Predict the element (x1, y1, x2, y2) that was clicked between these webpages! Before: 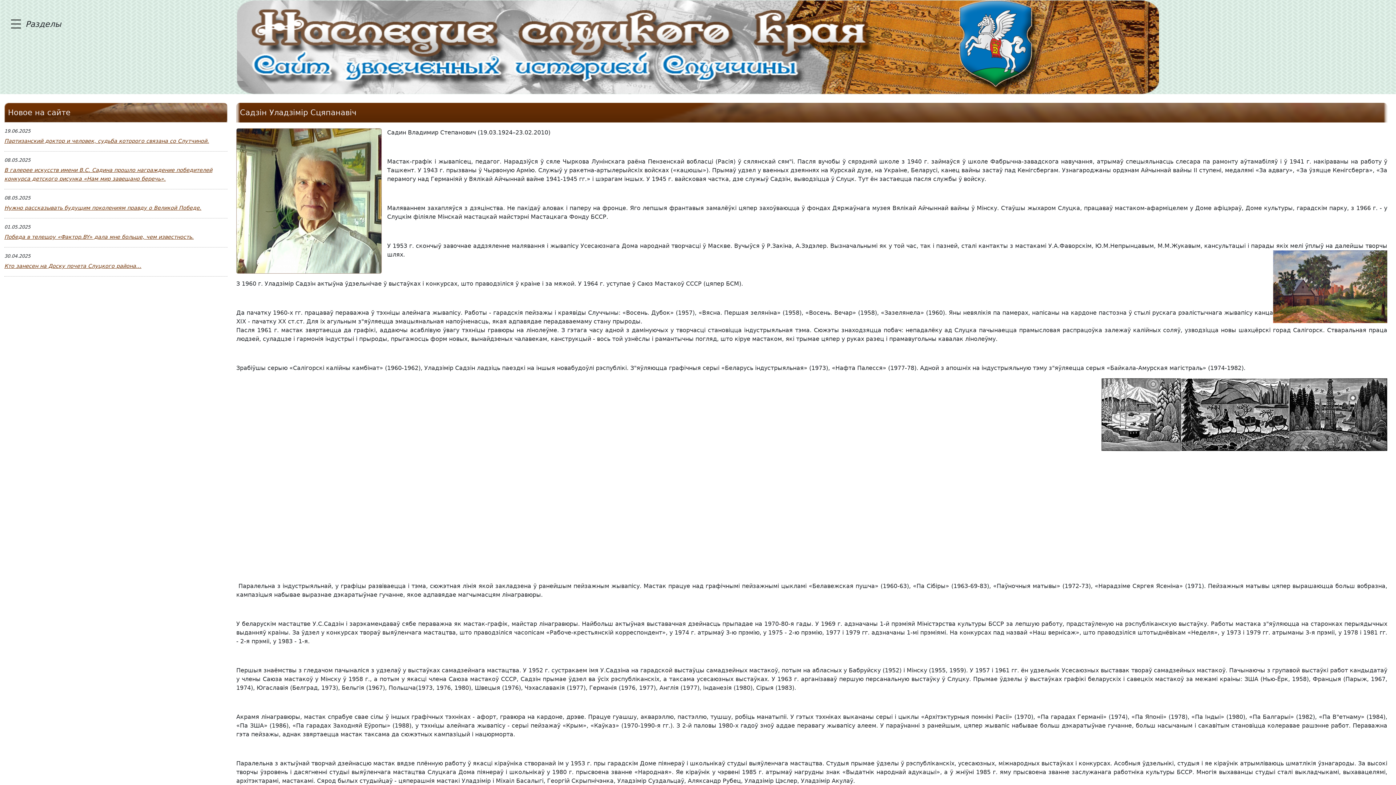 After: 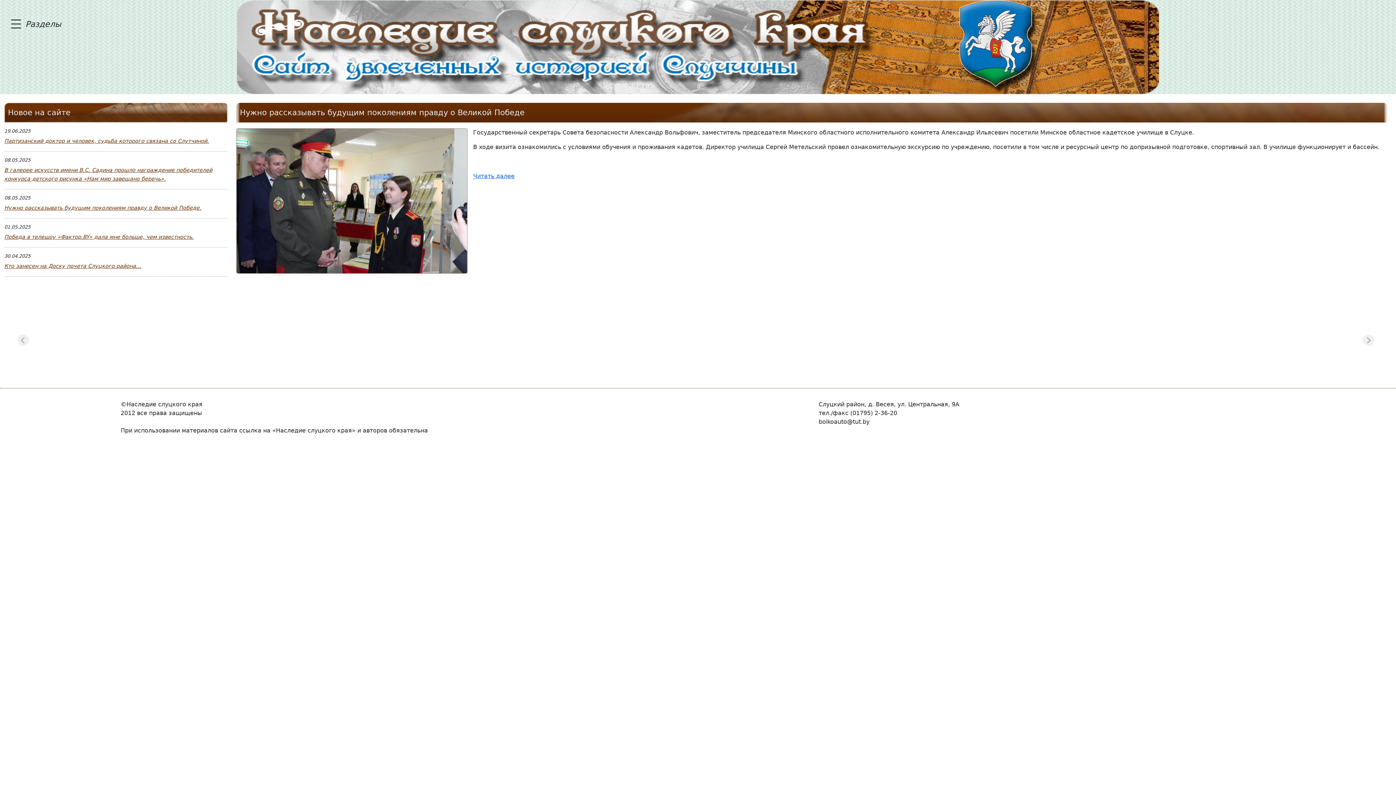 Action: bbox: (4, 205, 201, 211) label: Нужно рассказывать будущим поколениям правду о Великой Победе.